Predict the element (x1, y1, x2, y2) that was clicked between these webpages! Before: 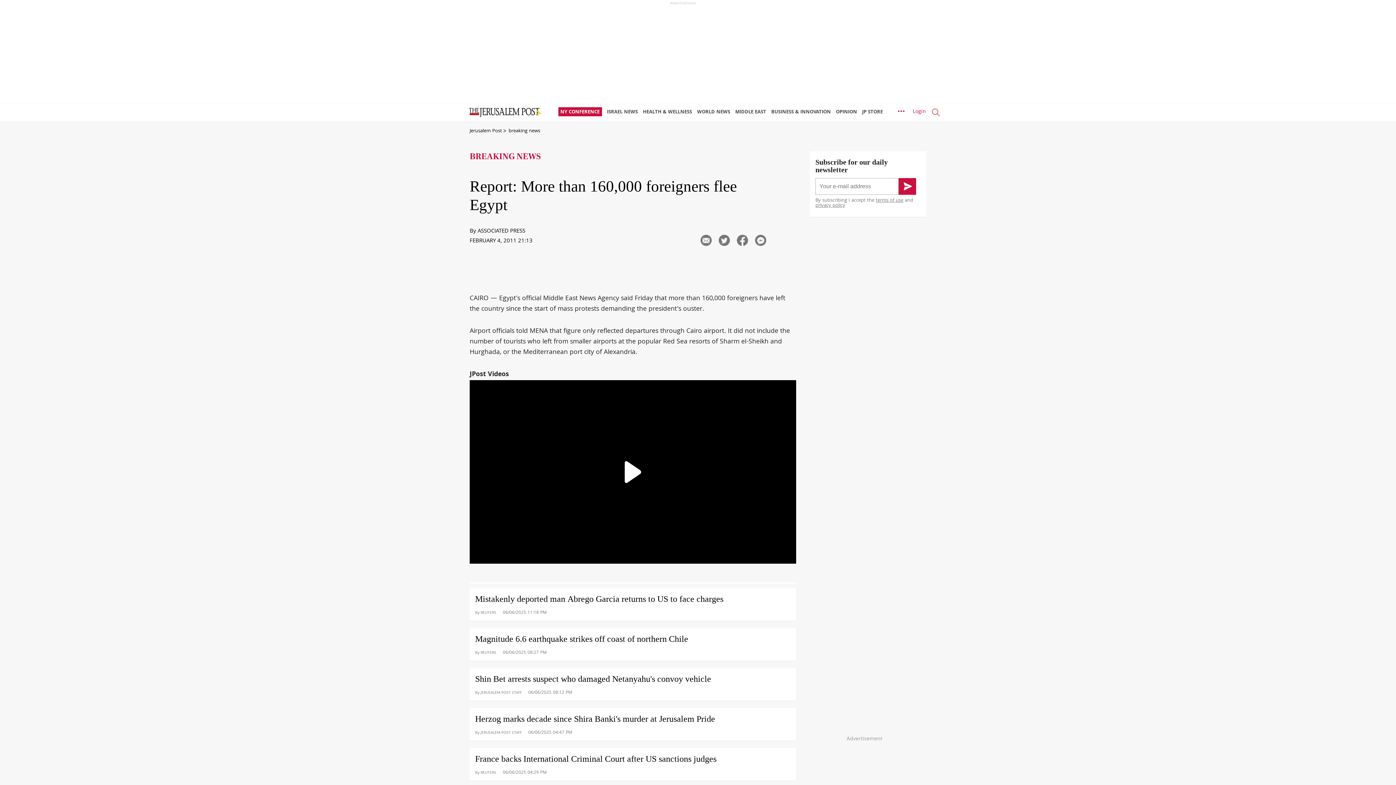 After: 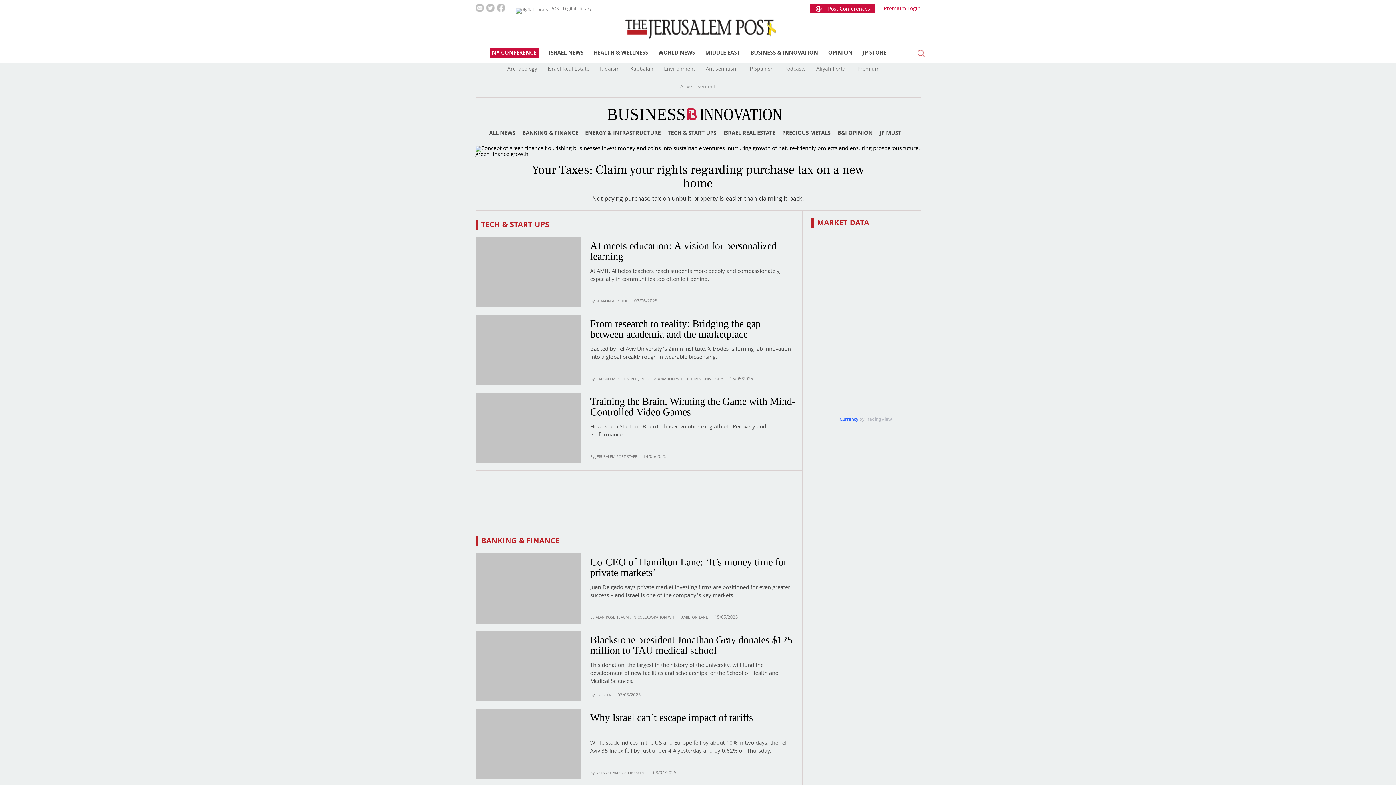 Action: label: BUSINESS & INNOVATION bbox: (771, 103, 834, 121)